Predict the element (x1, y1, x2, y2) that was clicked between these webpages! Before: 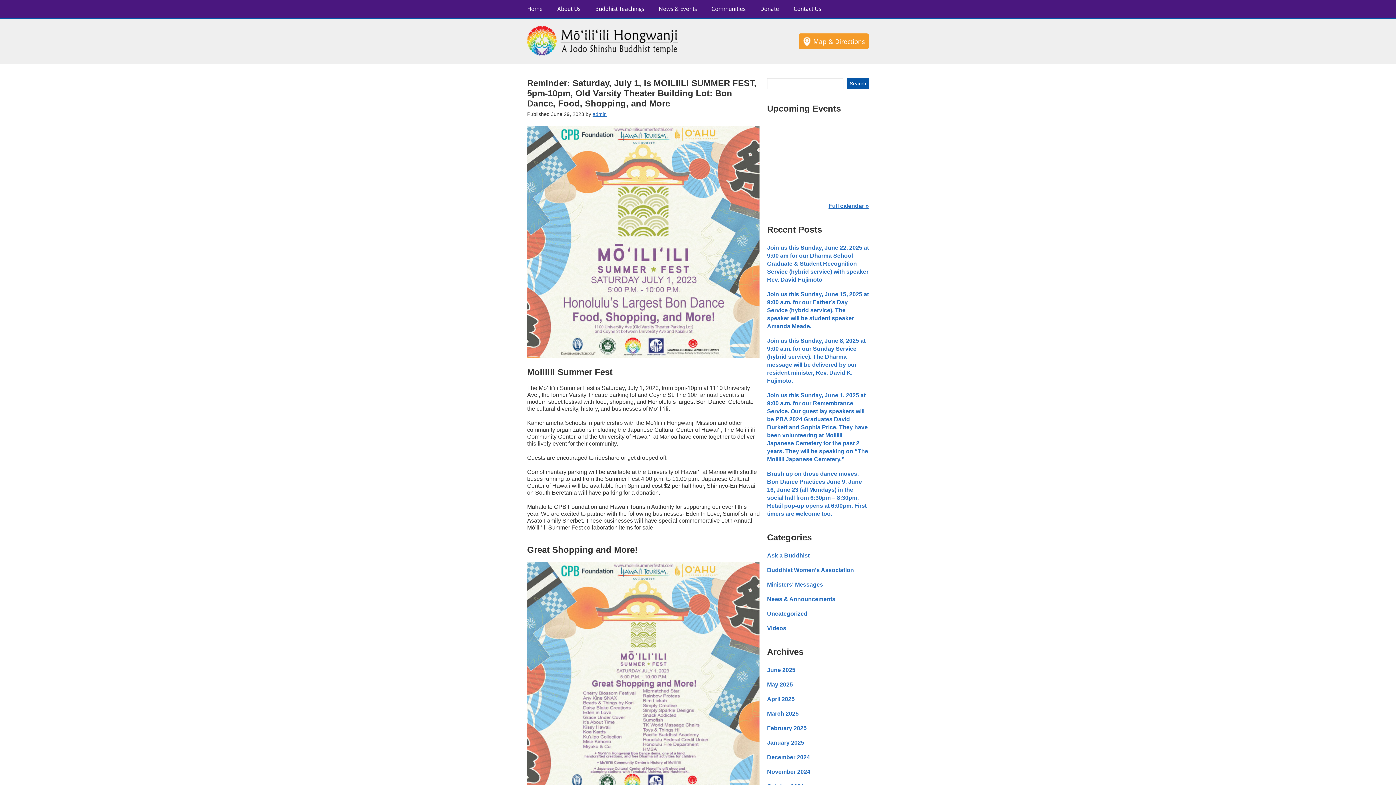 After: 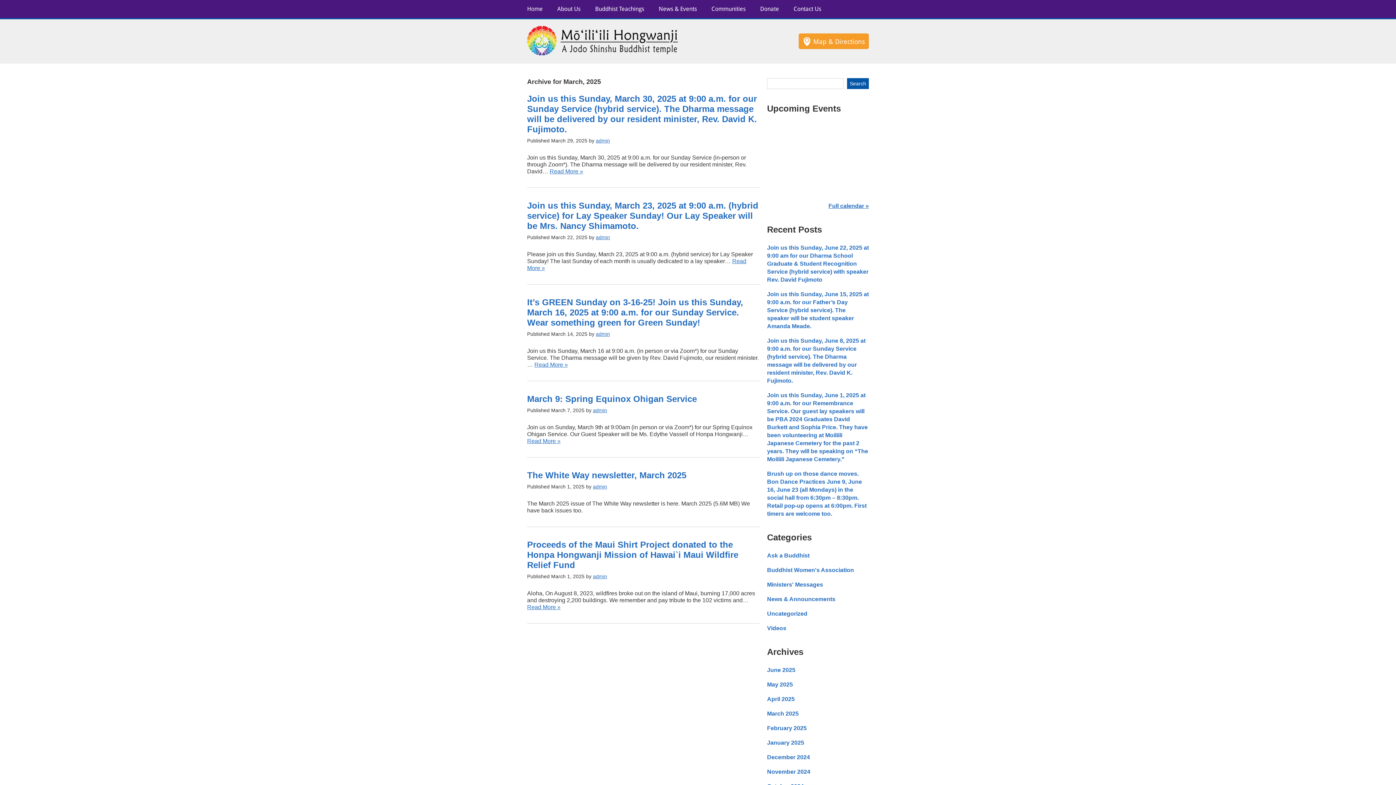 Action: bbox: (767, 710, 798, 717) label: March 2025